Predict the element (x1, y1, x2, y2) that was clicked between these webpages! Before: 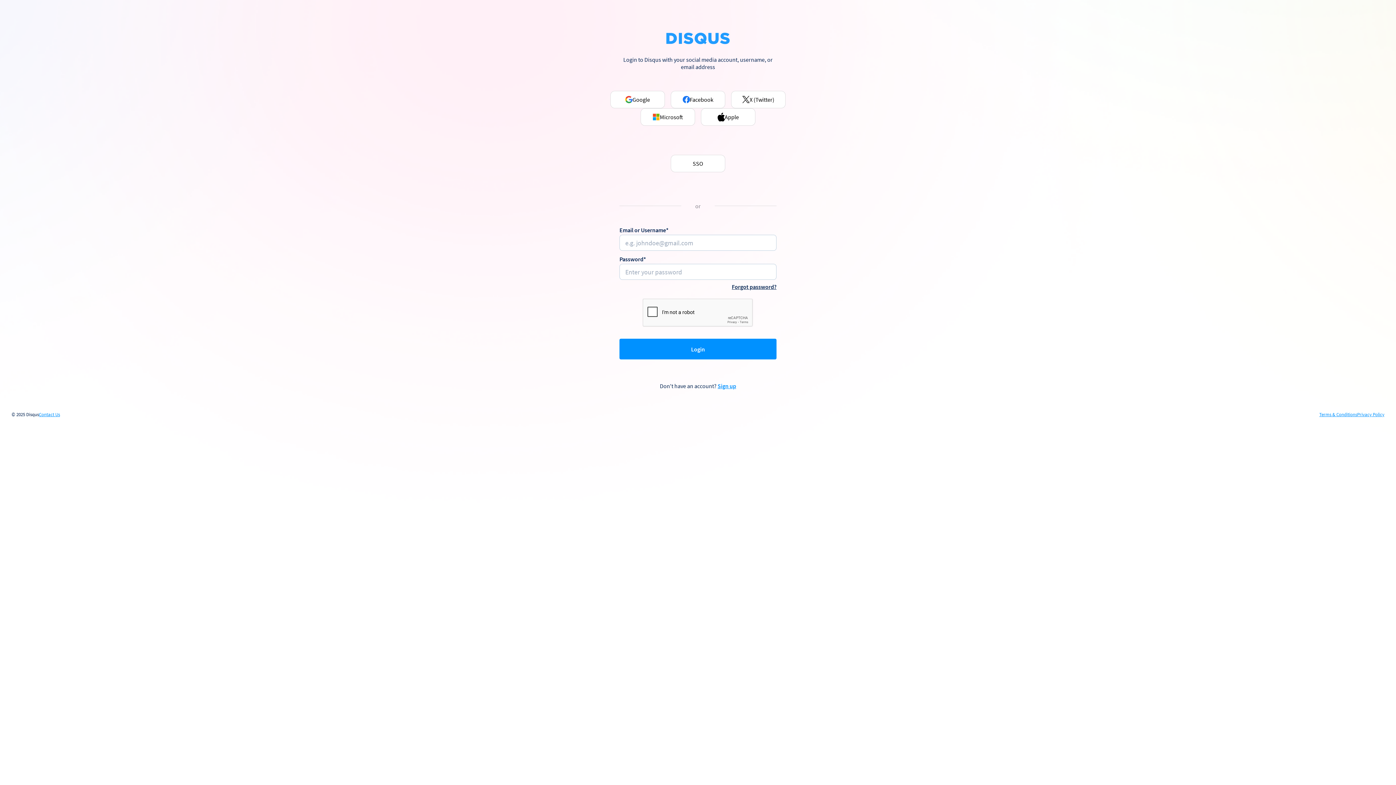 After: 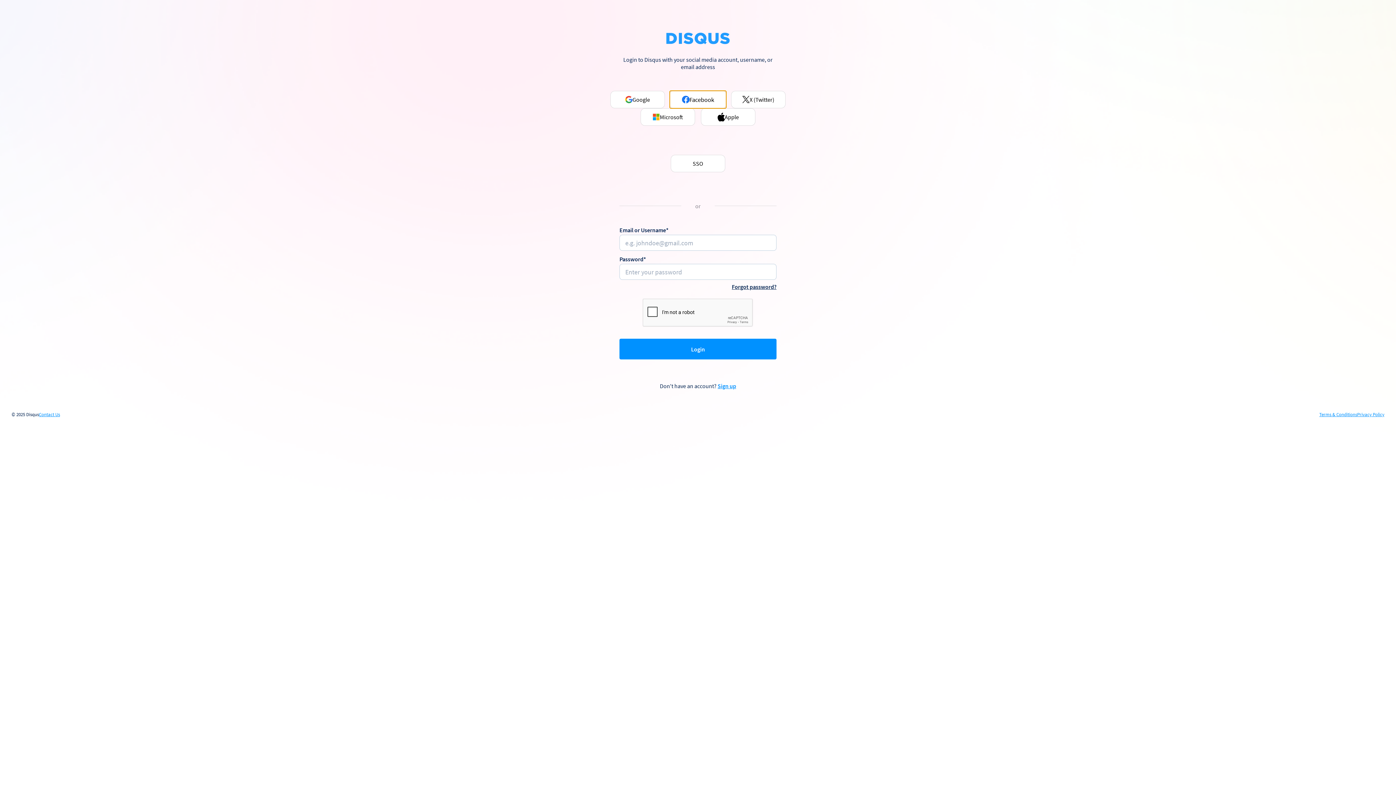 Action: bbox: (670, 90, 725, 108) label: Facebook